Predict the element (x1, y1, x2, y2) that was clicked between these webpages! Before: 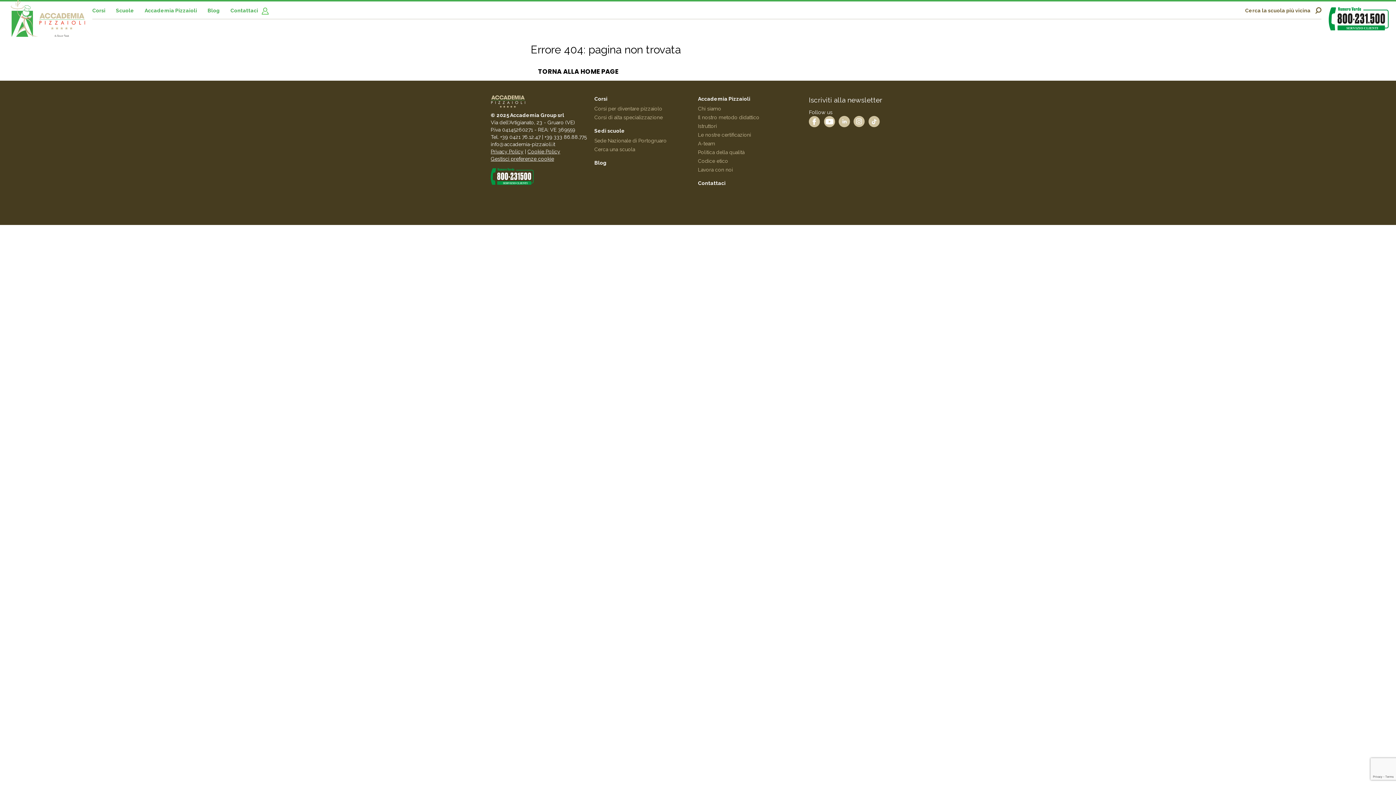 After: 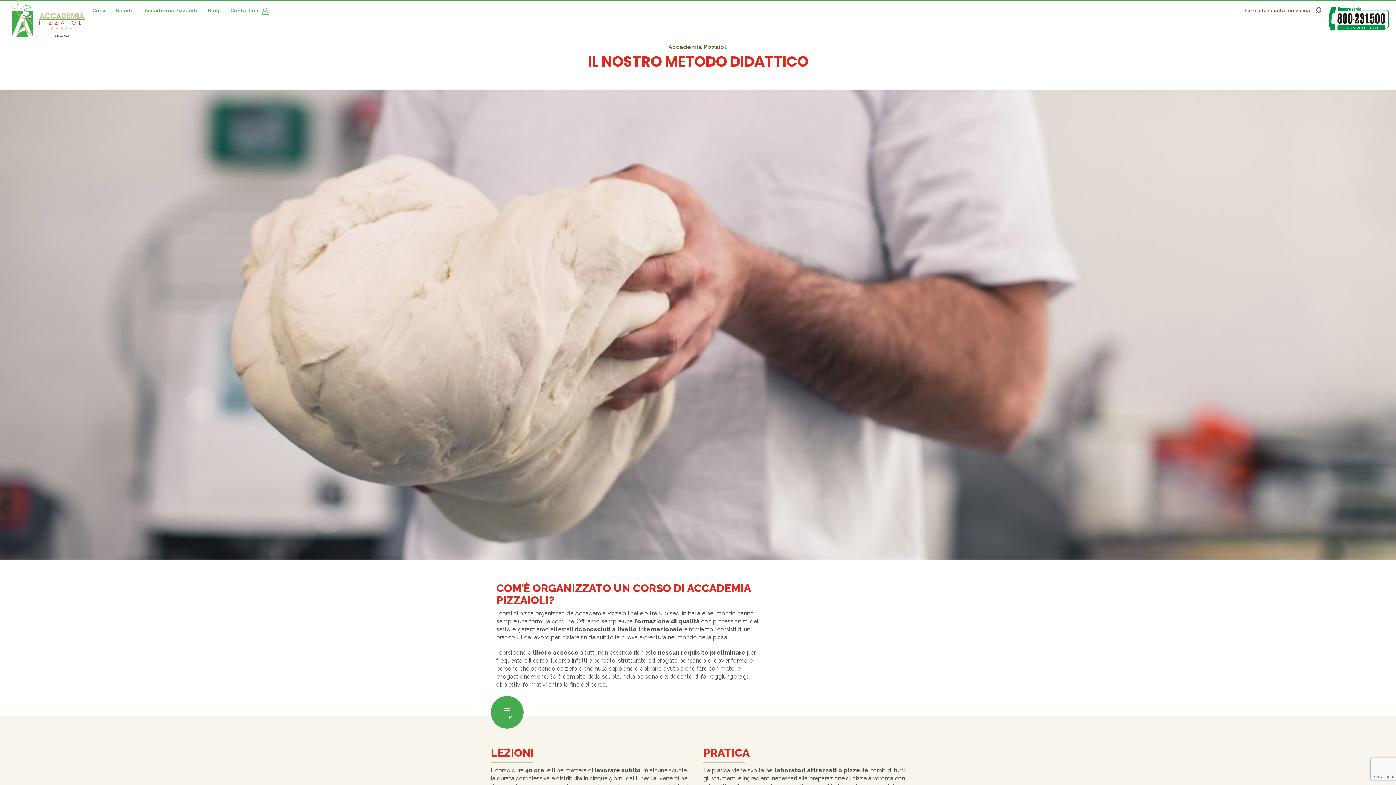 Action: label: Il nostro metodo didattico bbox: (698, 114, 796, 120)